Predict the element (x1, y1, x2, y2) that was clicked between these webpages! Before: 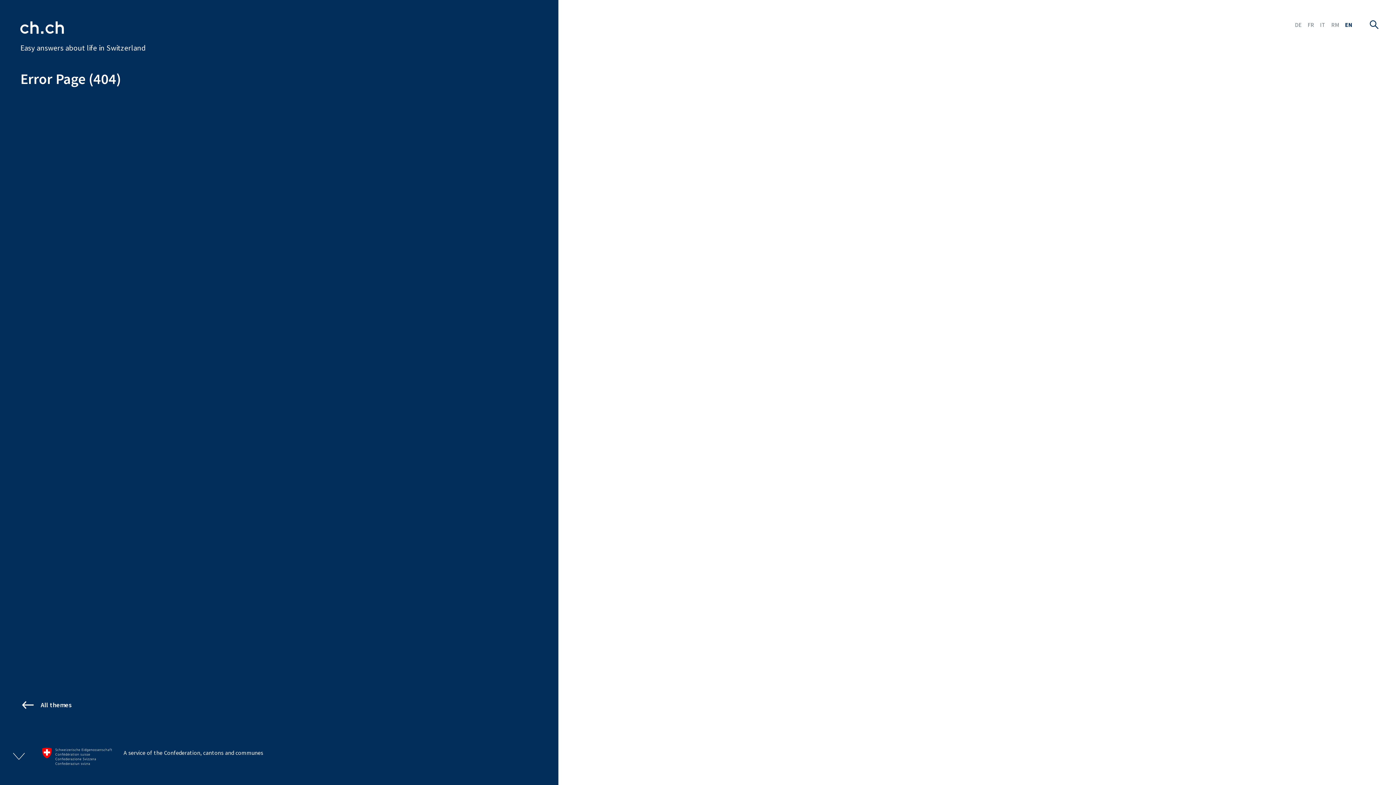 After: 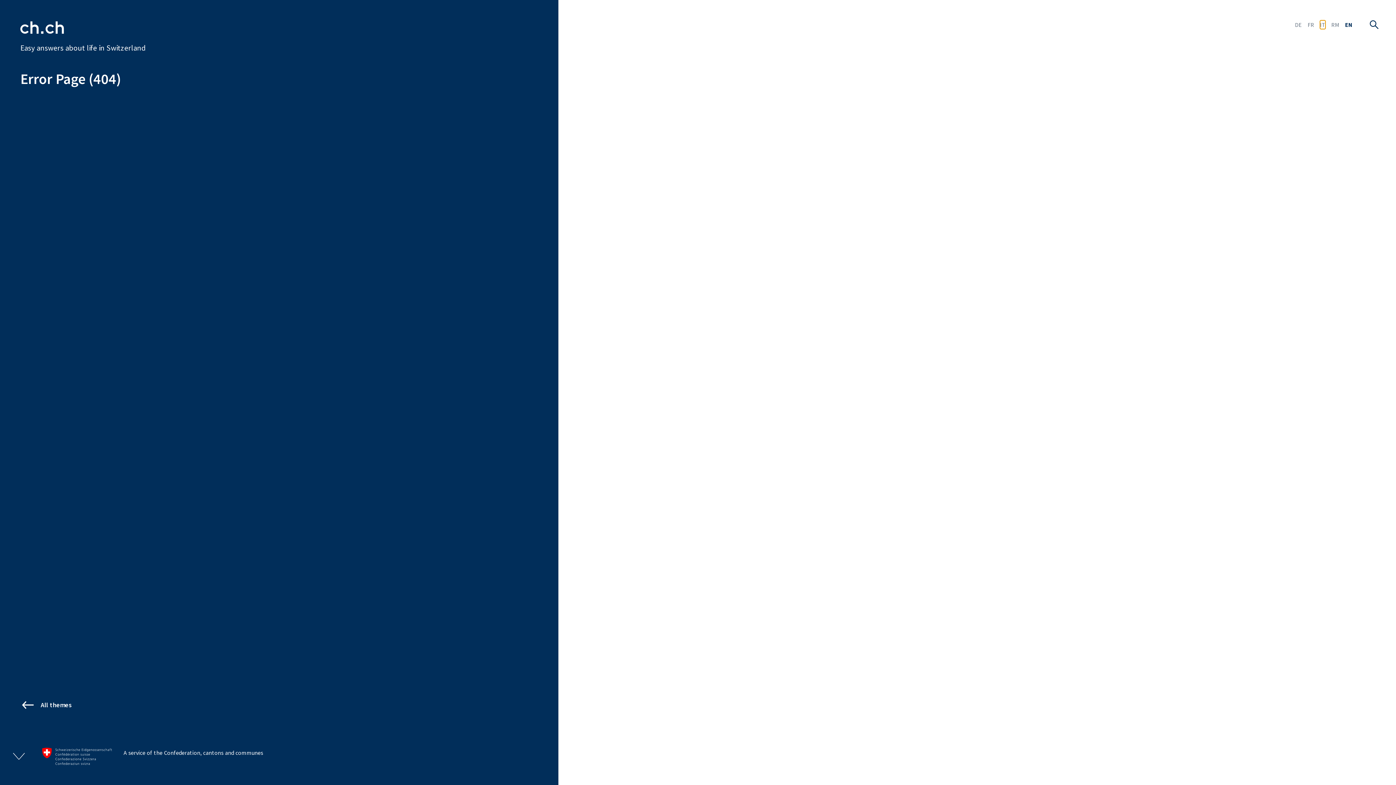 Action: label: IT bbox: (1320, 20, 1325, 29)